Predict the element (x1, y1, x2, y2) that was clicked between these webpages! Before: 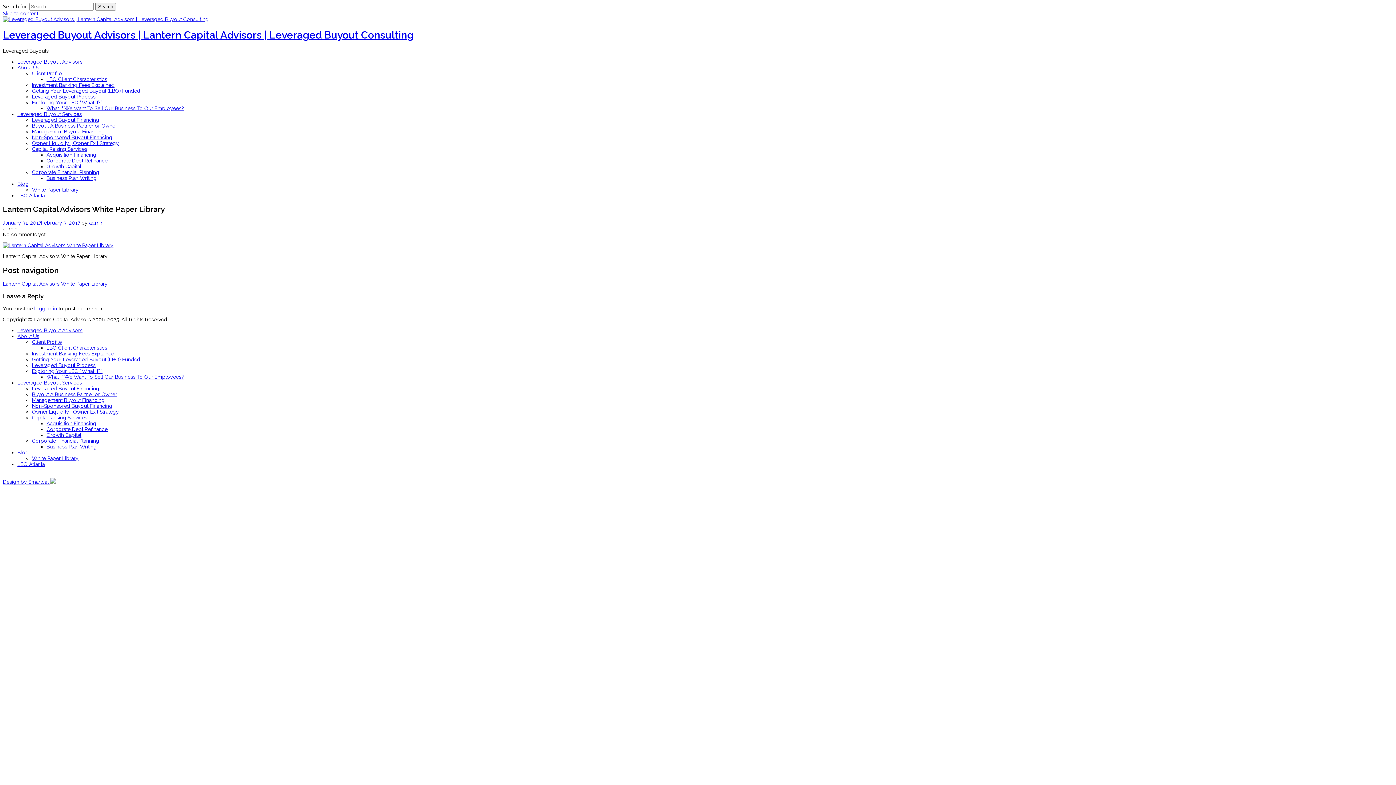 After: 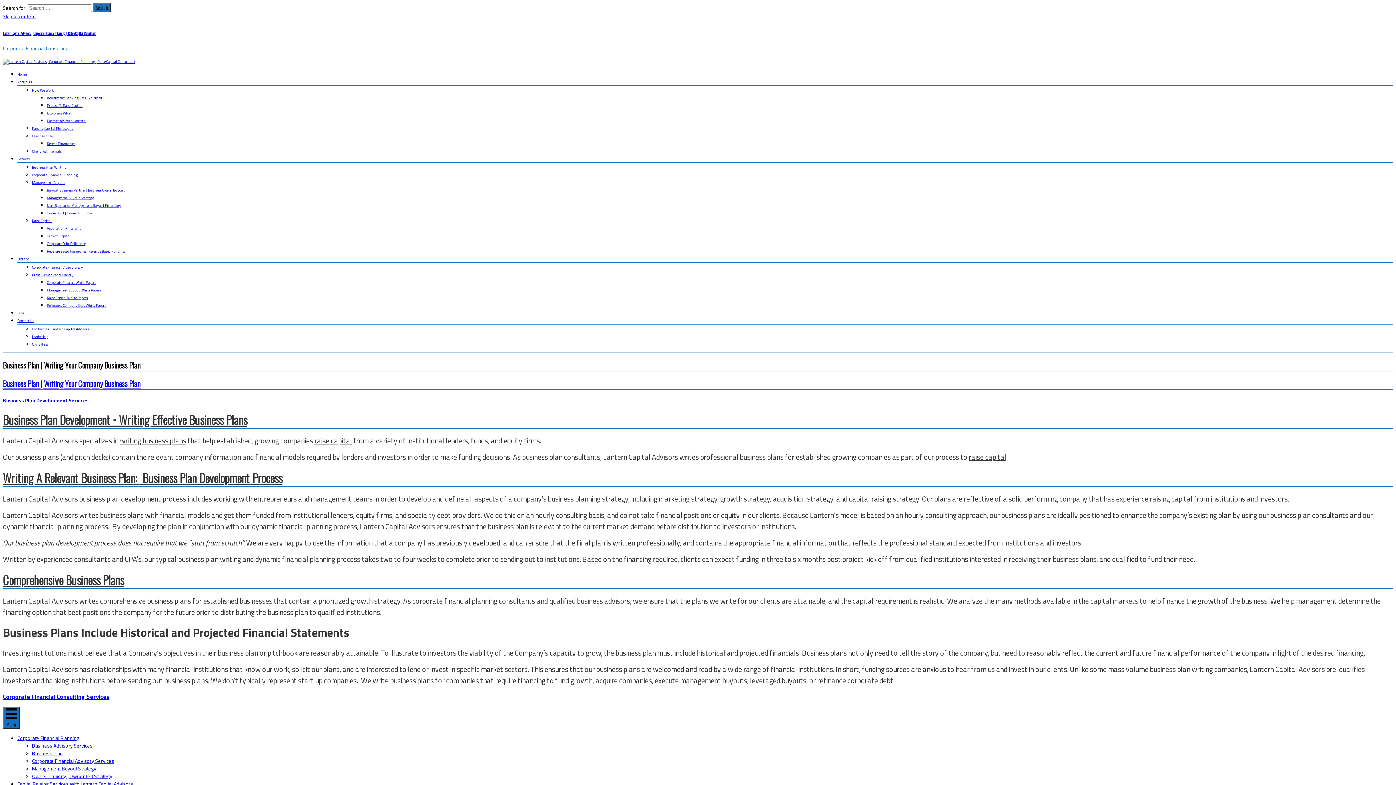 Action: bbox: (46, 175, 96, 180) label: Business Plan Writing